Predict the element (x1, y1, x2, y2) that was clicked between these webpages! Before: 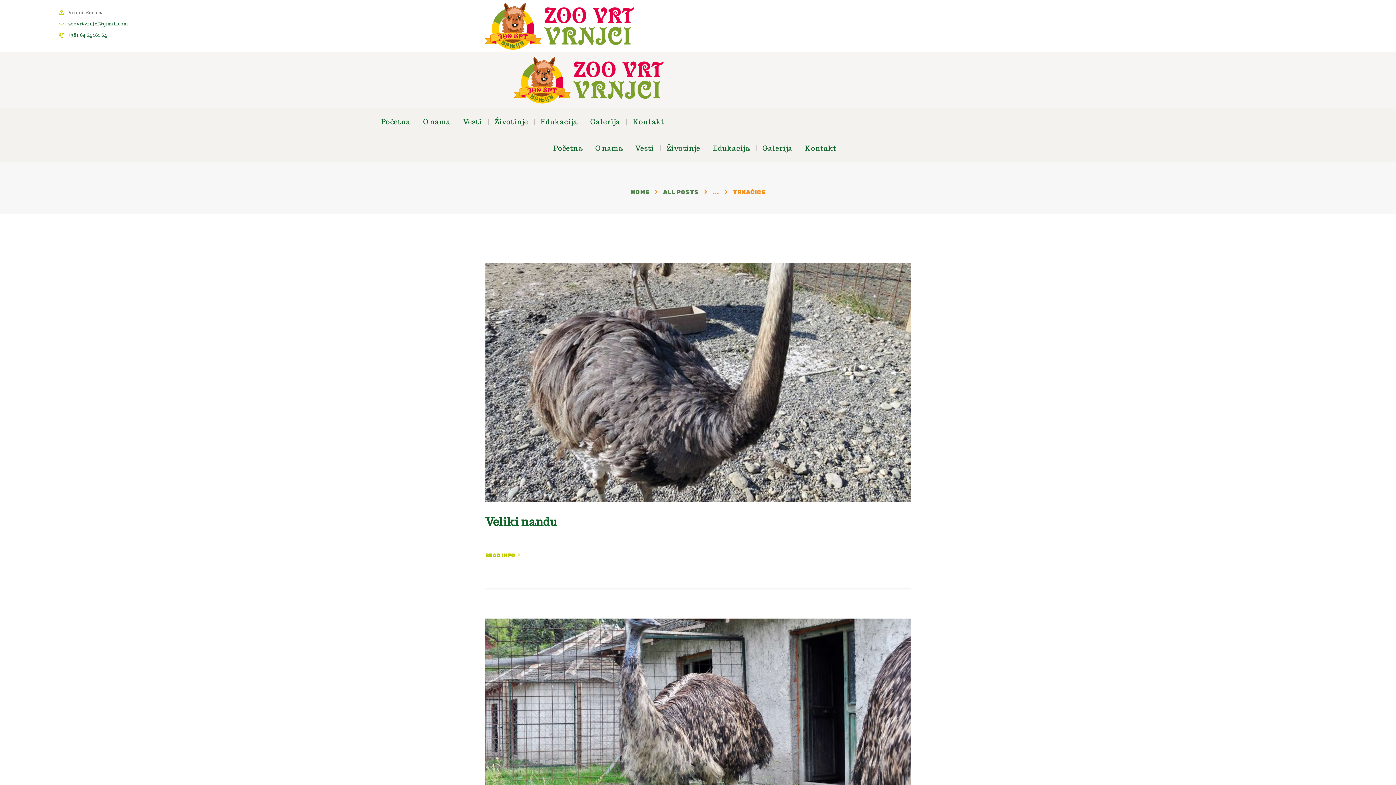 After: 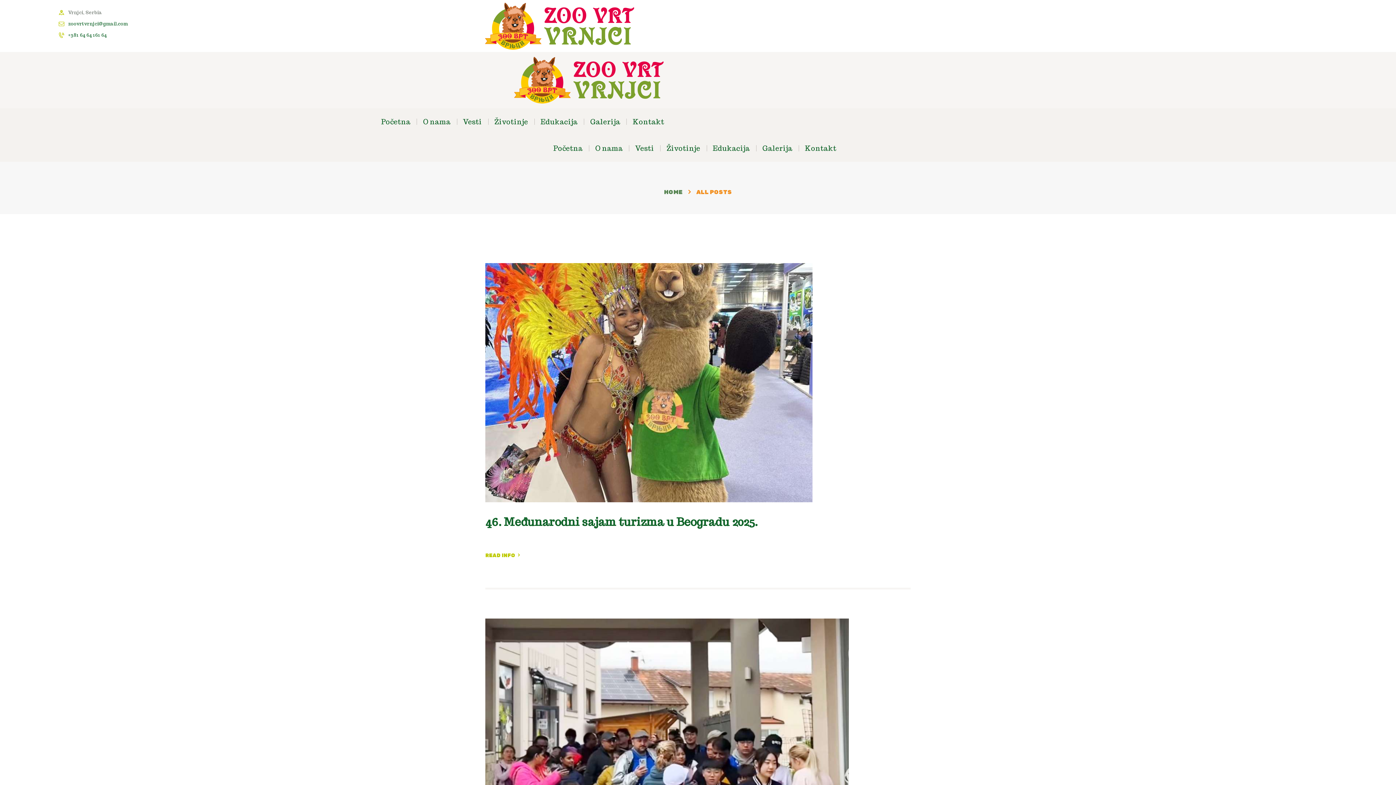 Action: bbox: (663, 188, 698, 195) label: ALL POSTS